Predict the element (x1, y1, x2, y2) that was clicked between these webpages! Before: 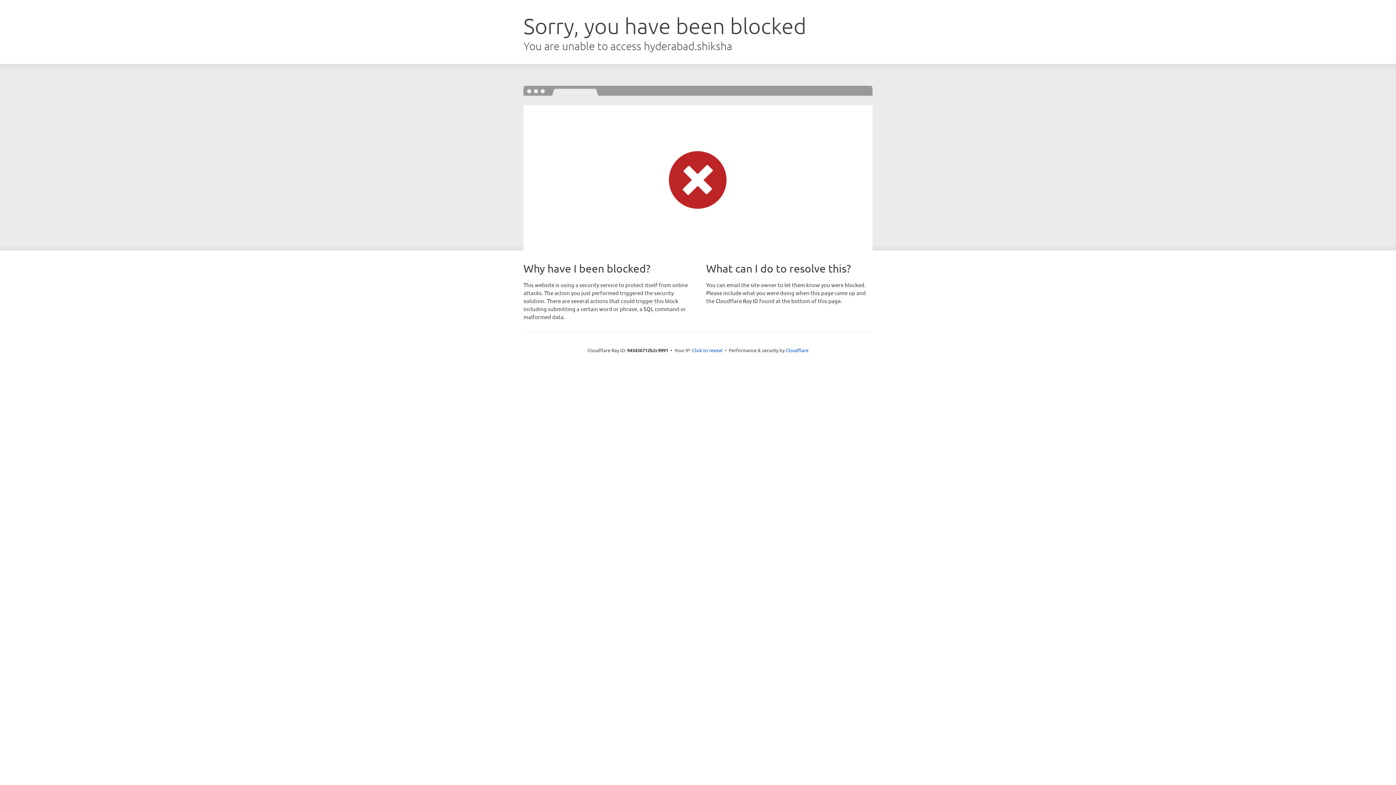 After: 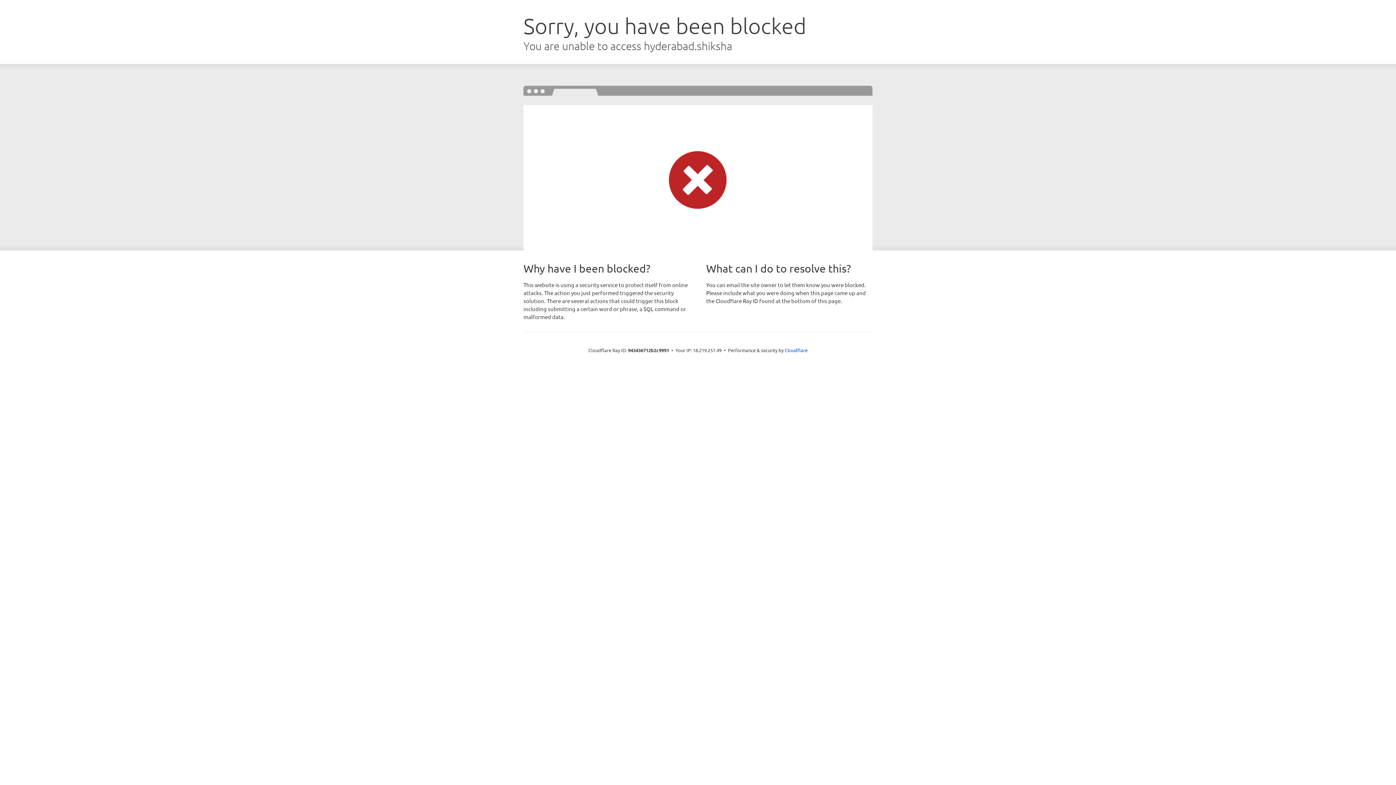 Action: label: Click to reveal bbox: (692, 346, 722, 353)